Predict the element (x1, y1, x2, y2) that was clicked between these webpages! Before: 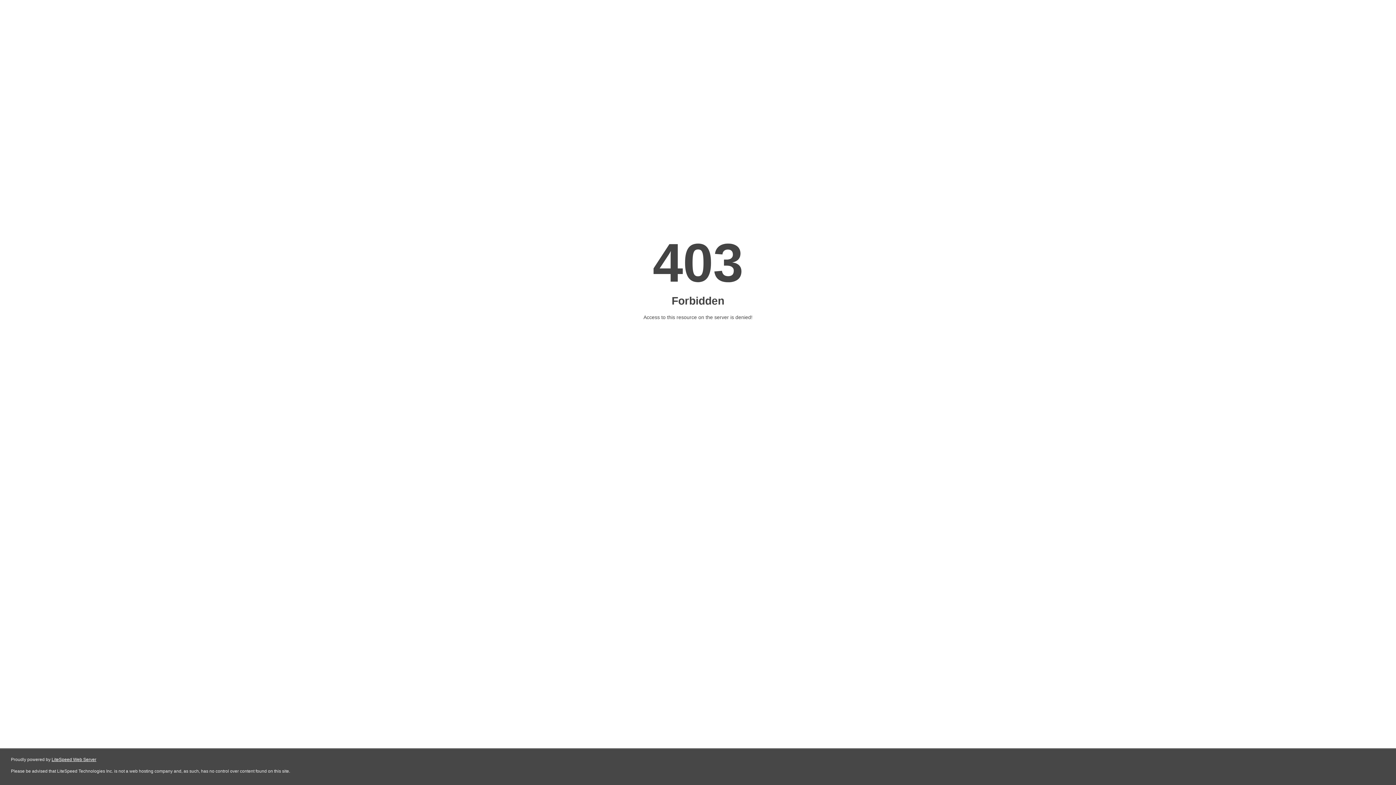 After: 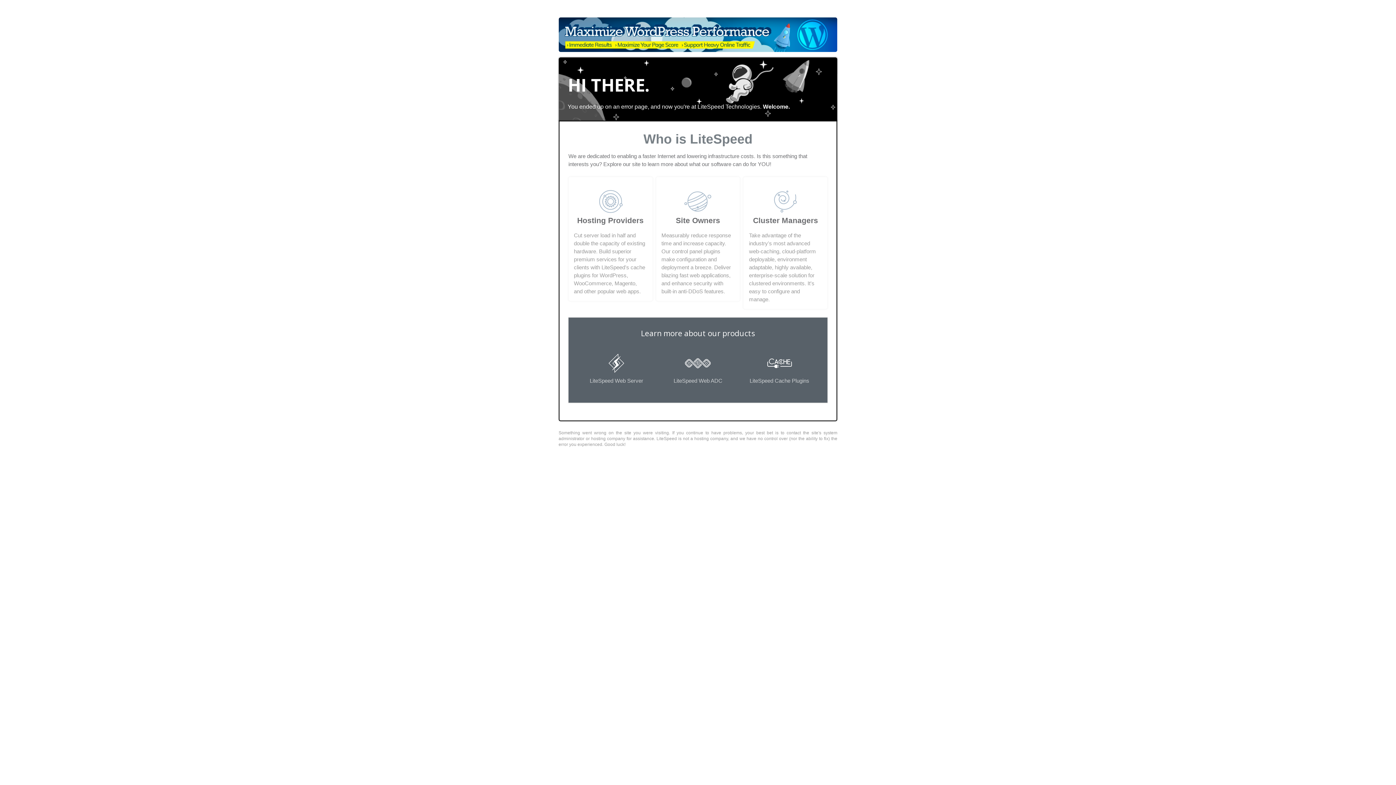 Action: bbox: (51, 757, 96, 762) label: LiteSpeed Web Server